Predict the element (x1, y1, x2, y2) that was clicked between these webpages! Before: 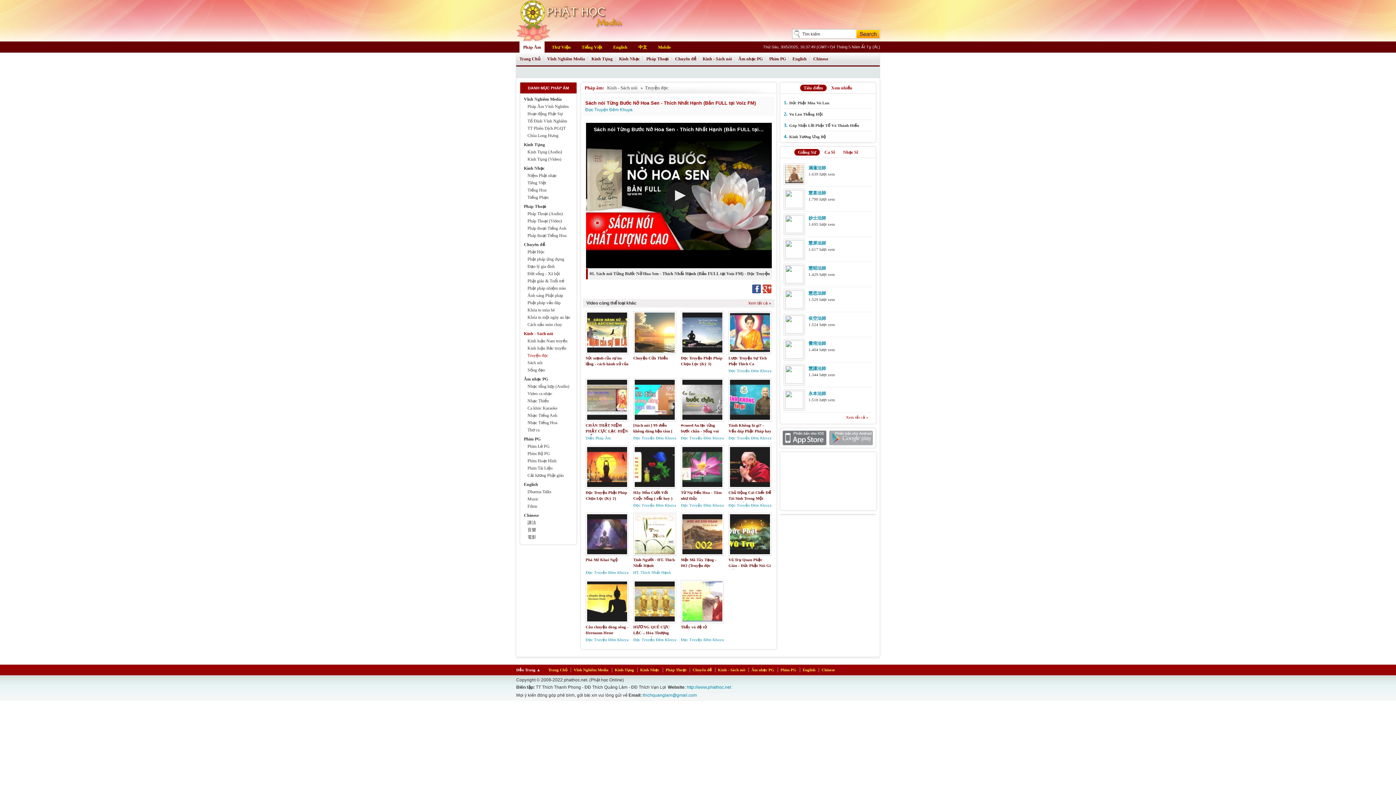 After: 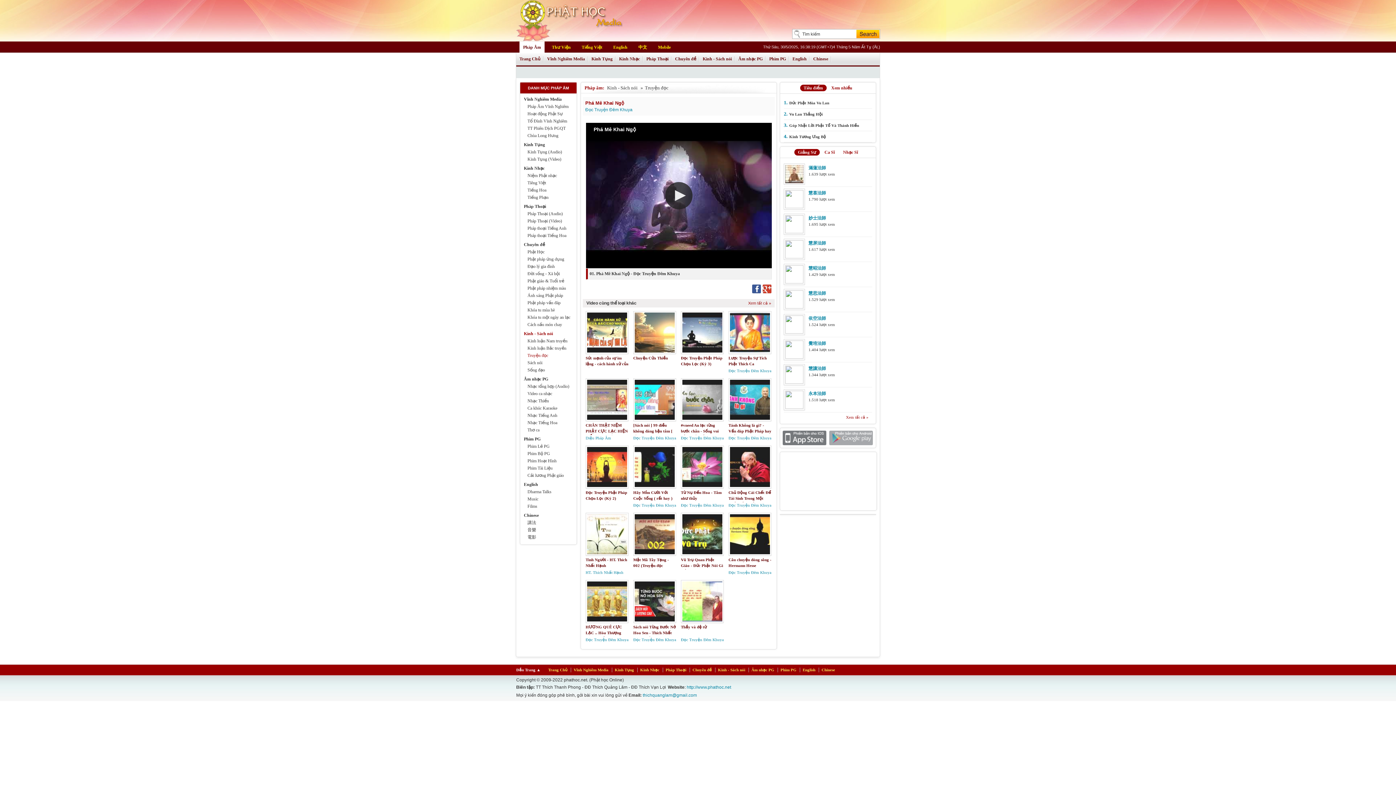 Action: label: Phá Mê Khai Ngộ bbox: (585, 557, 617, 562)